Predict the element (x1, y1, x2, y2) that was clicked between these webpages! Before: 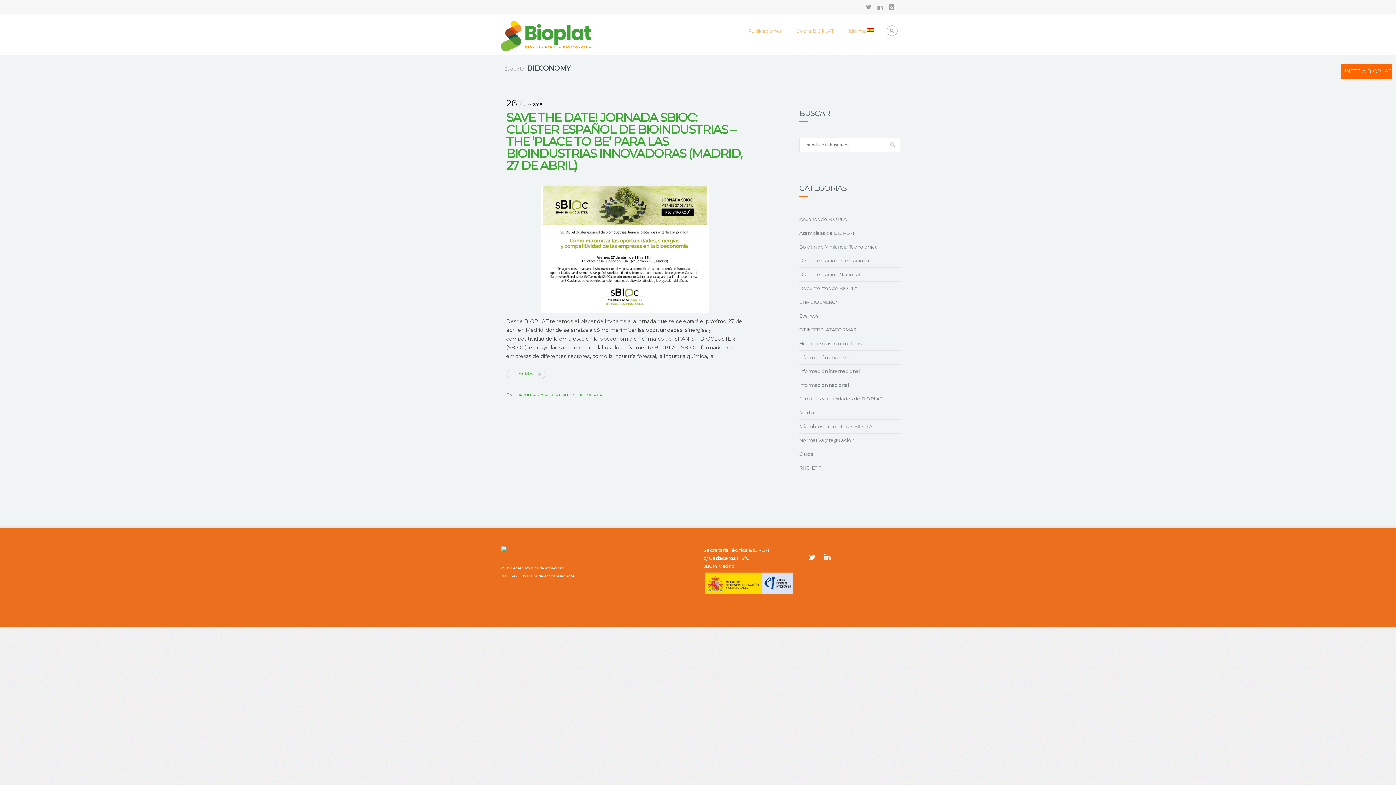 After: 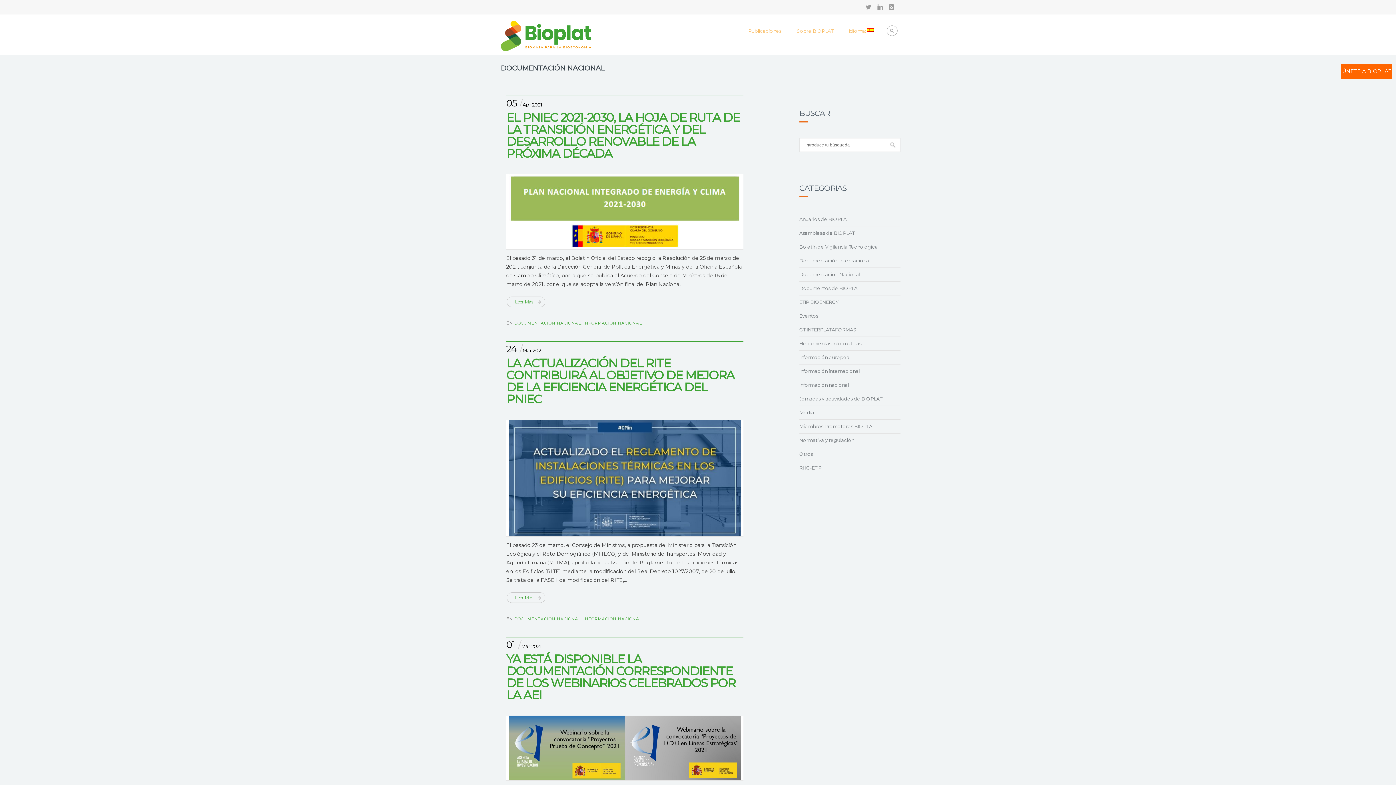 Action: label: Documentación Nacional bbox: (799, 268, 862, 280)